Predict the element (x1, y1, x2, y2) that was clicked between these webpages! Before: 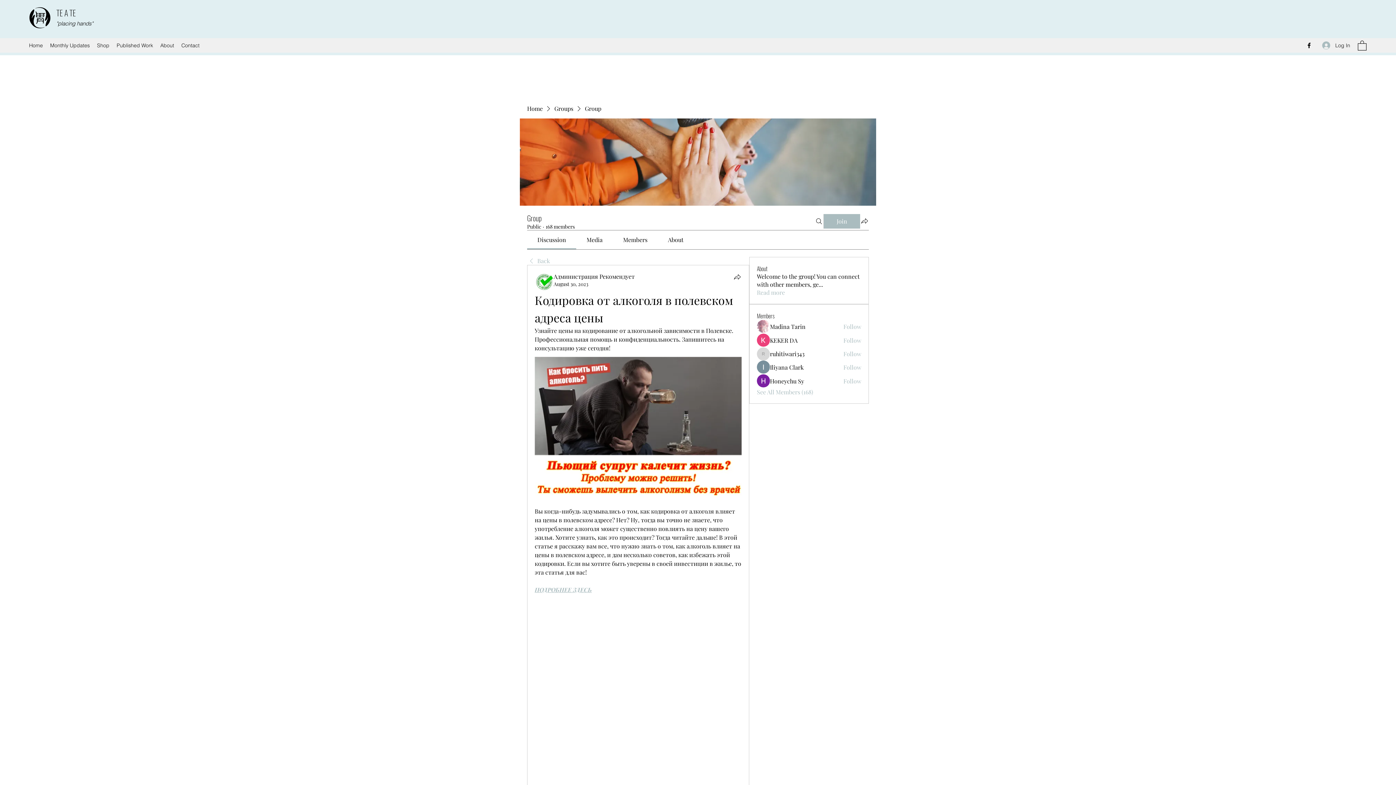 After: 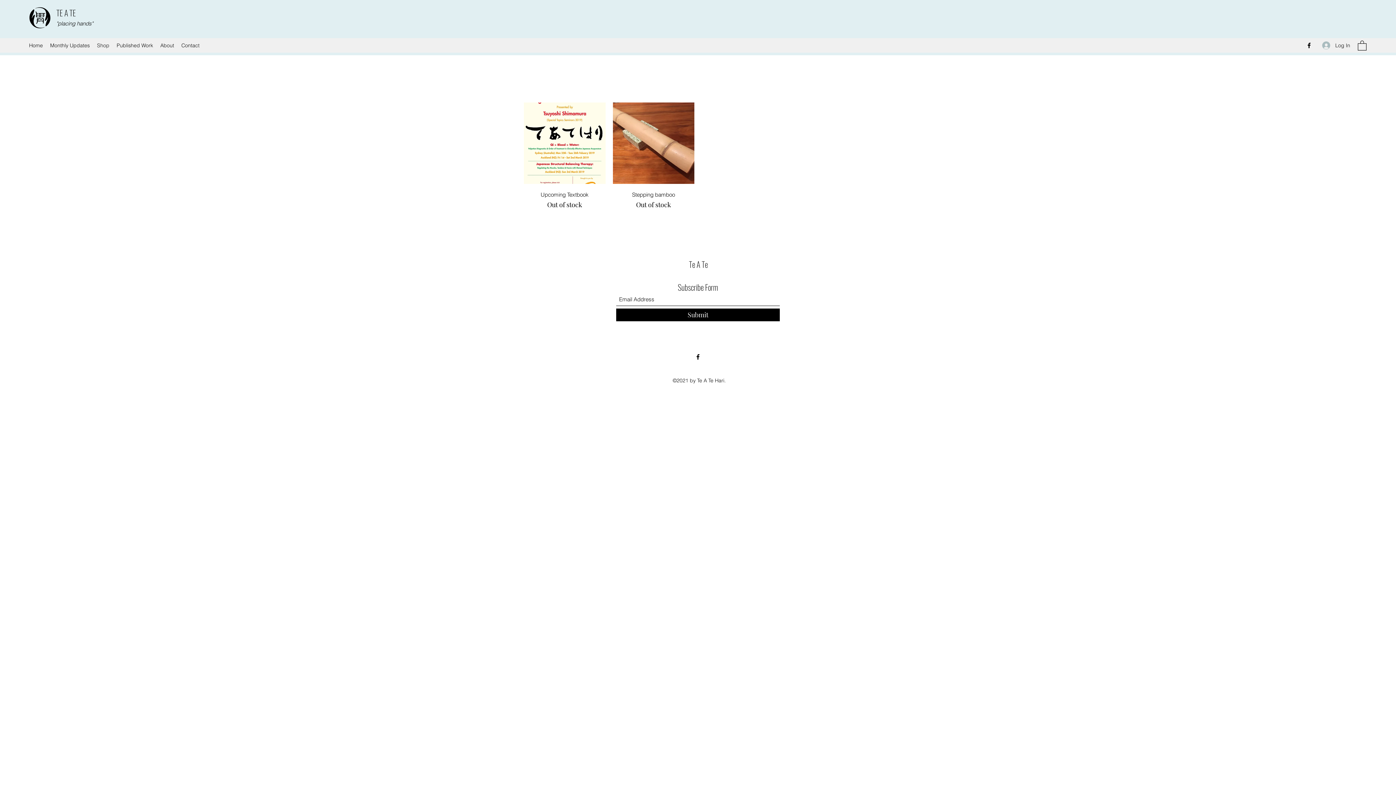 Action: bbox: (93, 40, 113, 50) label: Shop